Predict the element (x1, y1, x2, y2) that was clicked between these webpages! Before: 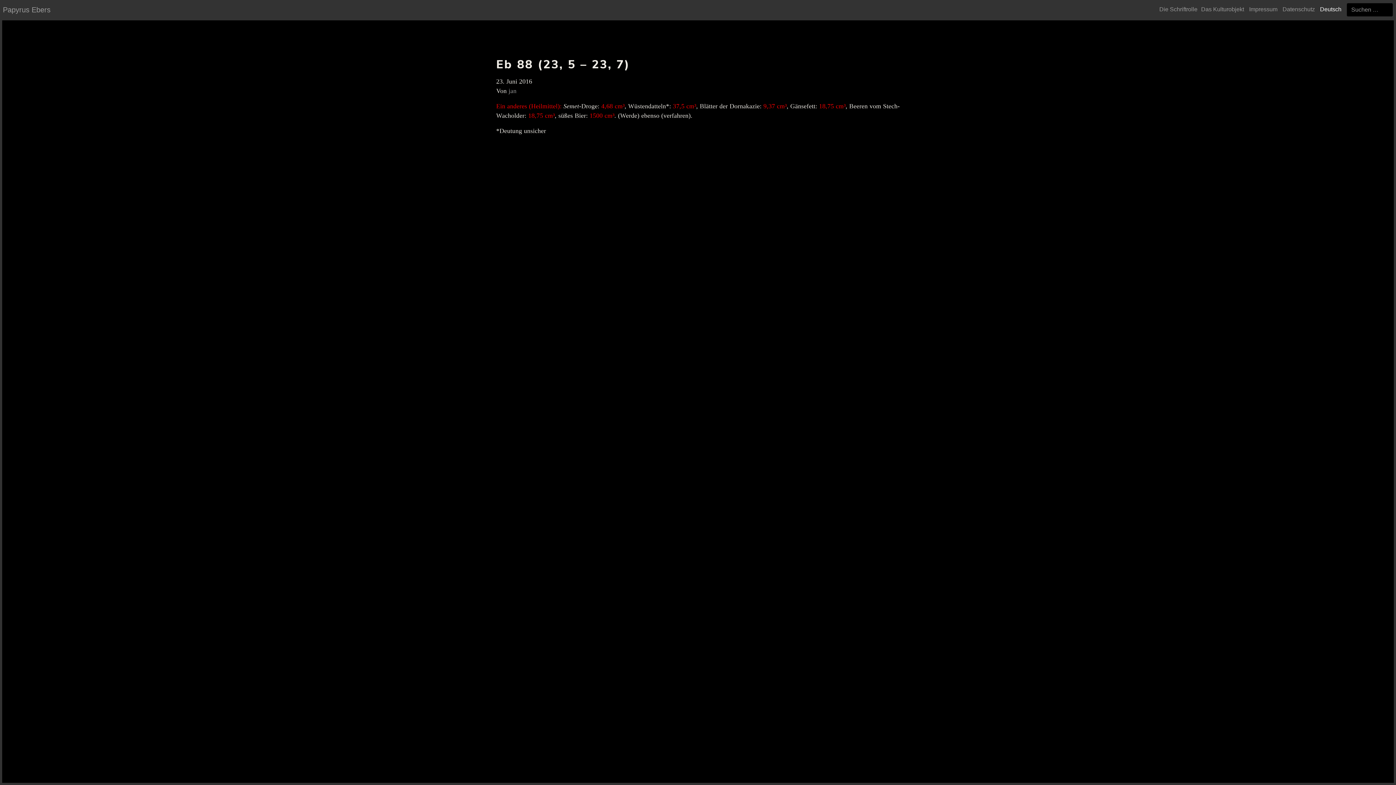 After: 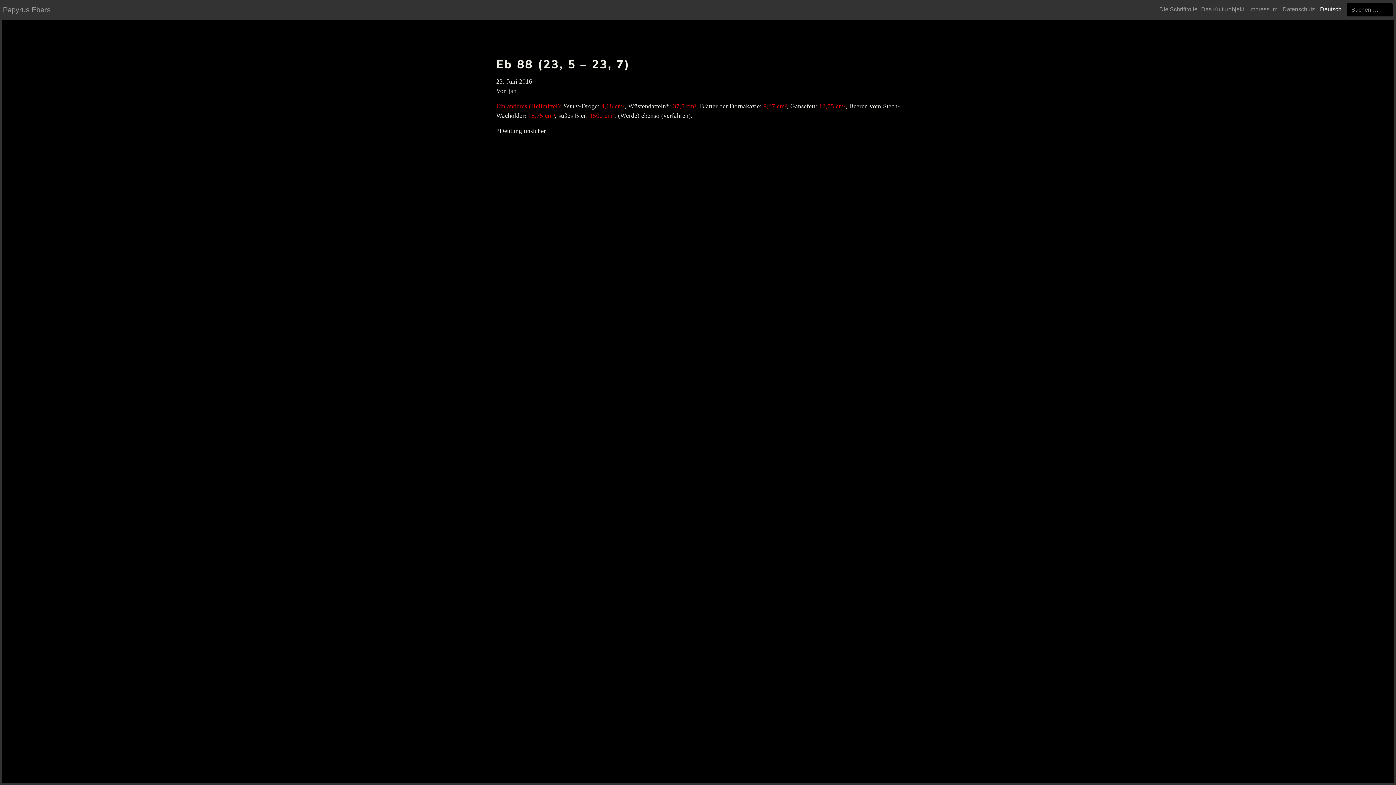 Action: bbox: (1320, 6, 1341, 12) label: Deutsch